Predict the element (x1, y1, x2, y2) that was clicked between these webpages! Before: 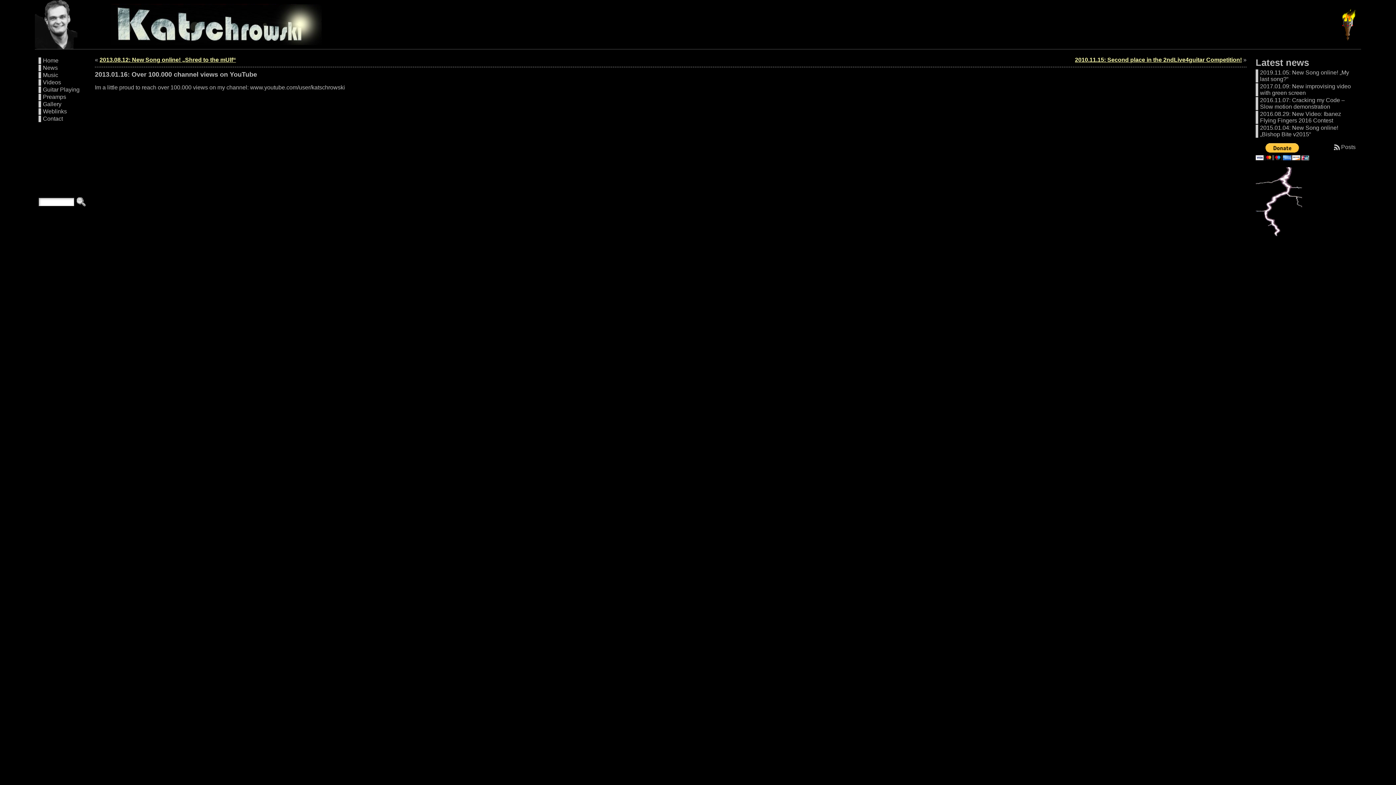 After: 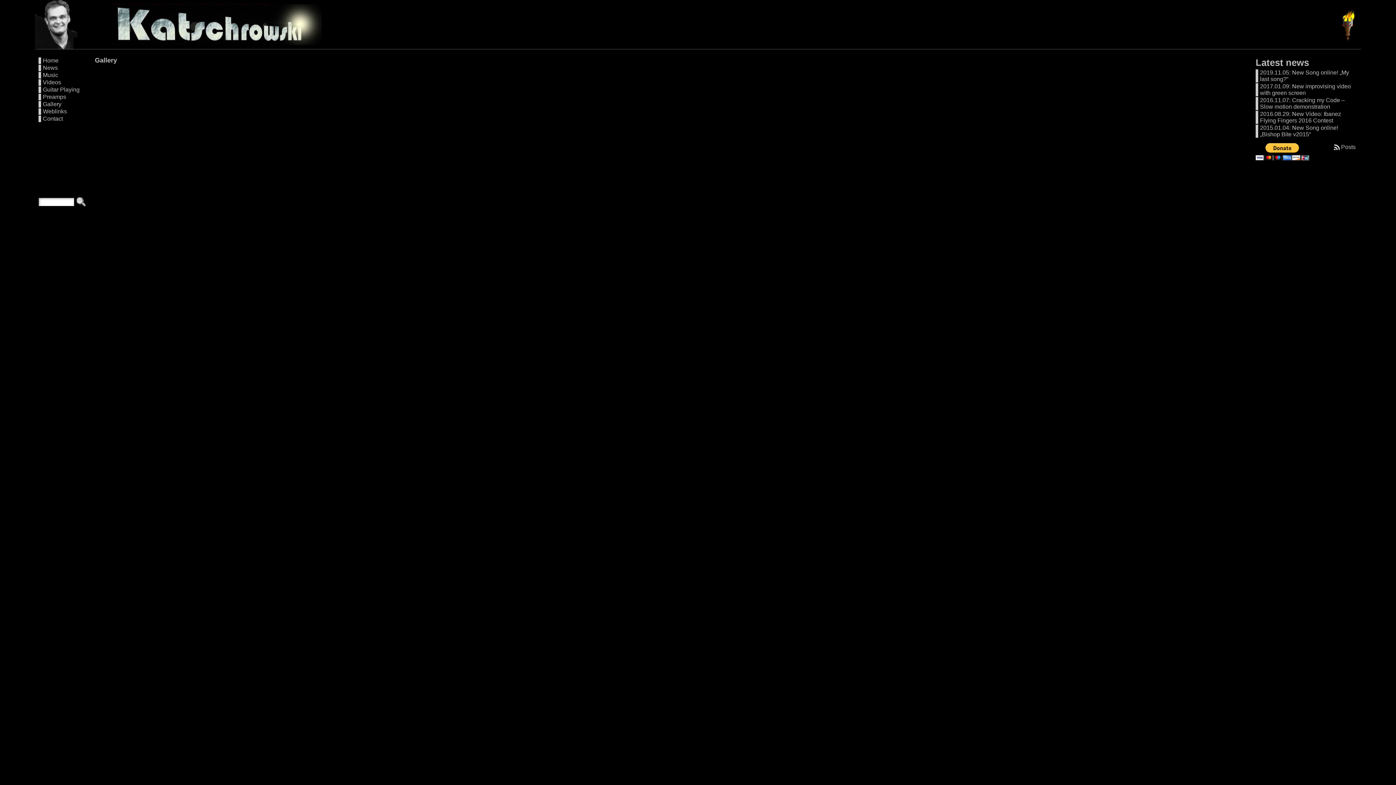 Action: label: Gallery bbox: (38, 101, 85, 107)